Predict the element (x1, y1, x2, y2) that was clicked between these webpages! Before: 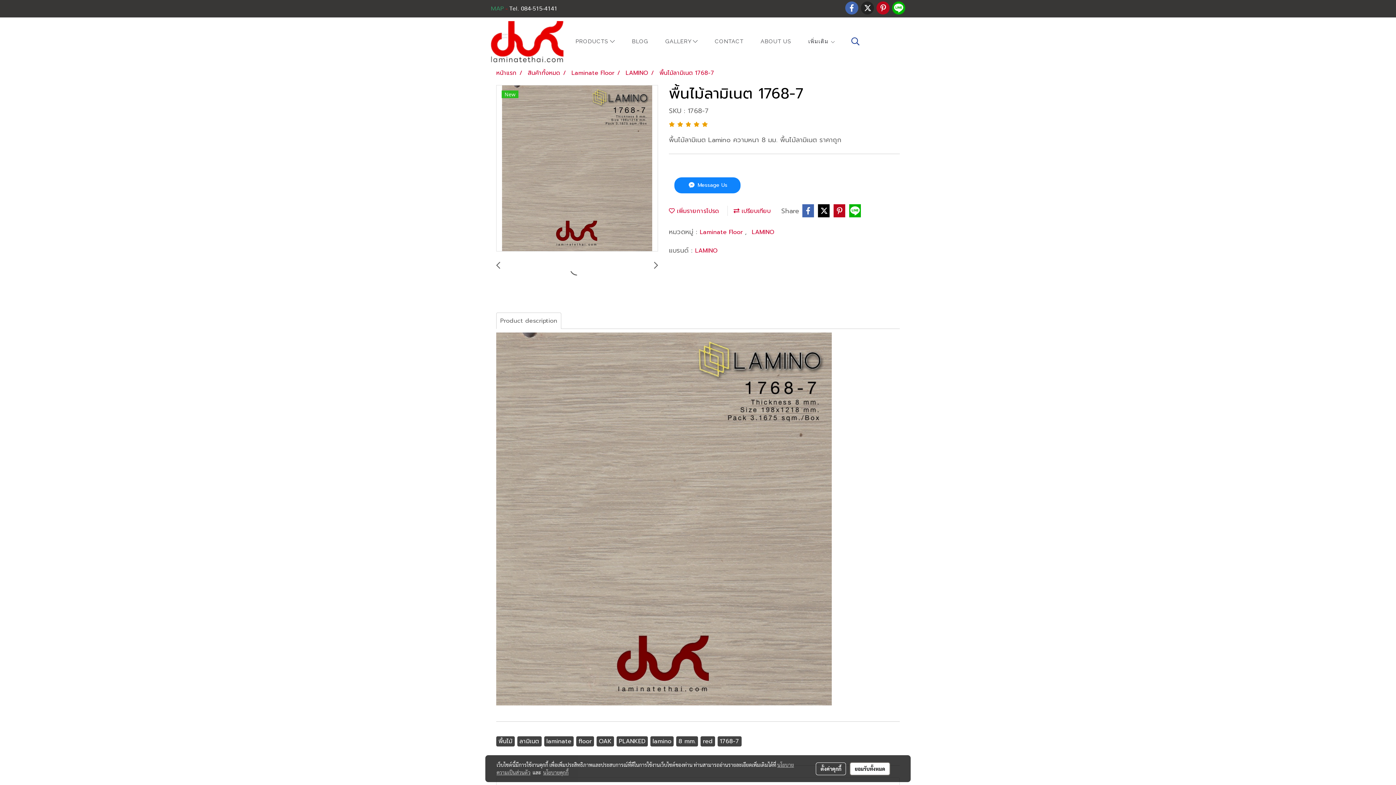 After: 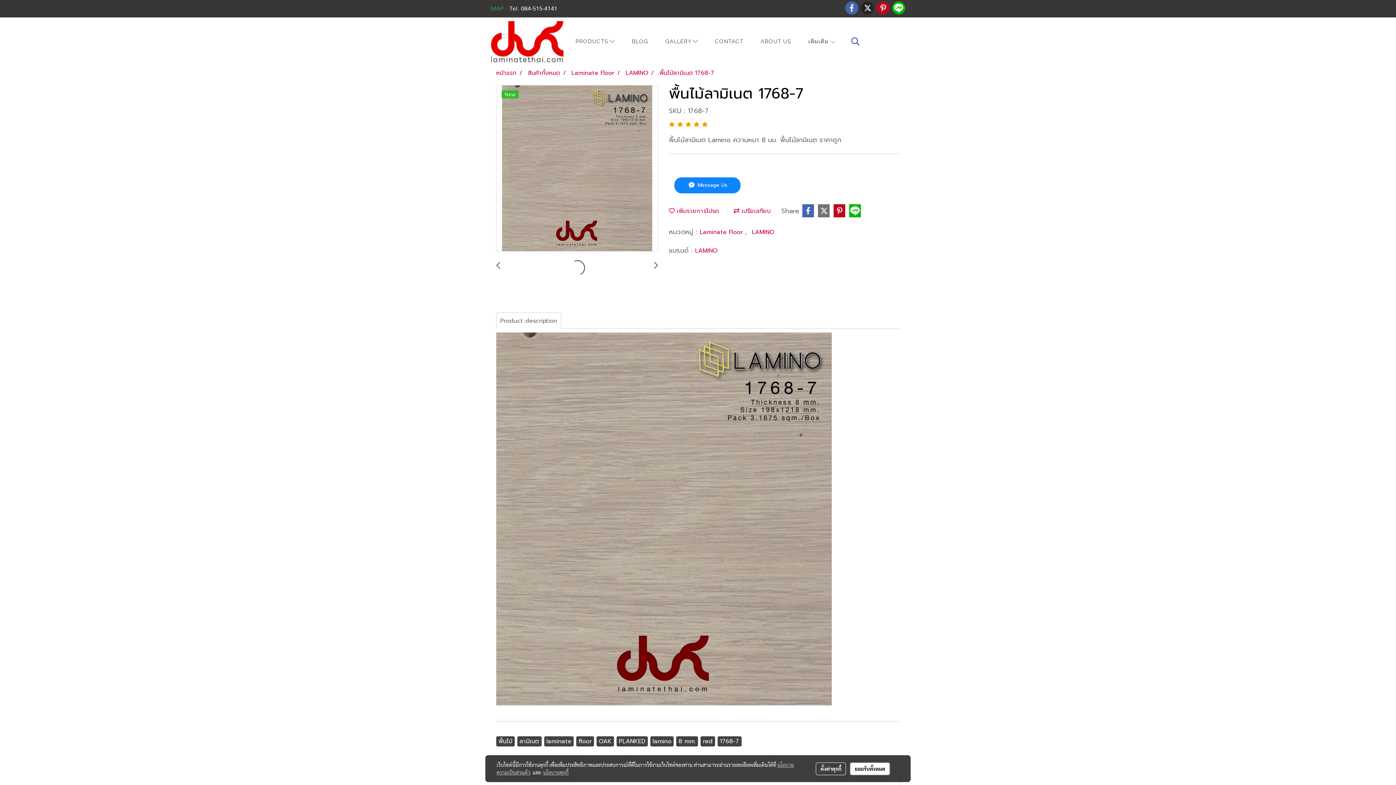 Action: bbox: (817, 204, 830, 217)